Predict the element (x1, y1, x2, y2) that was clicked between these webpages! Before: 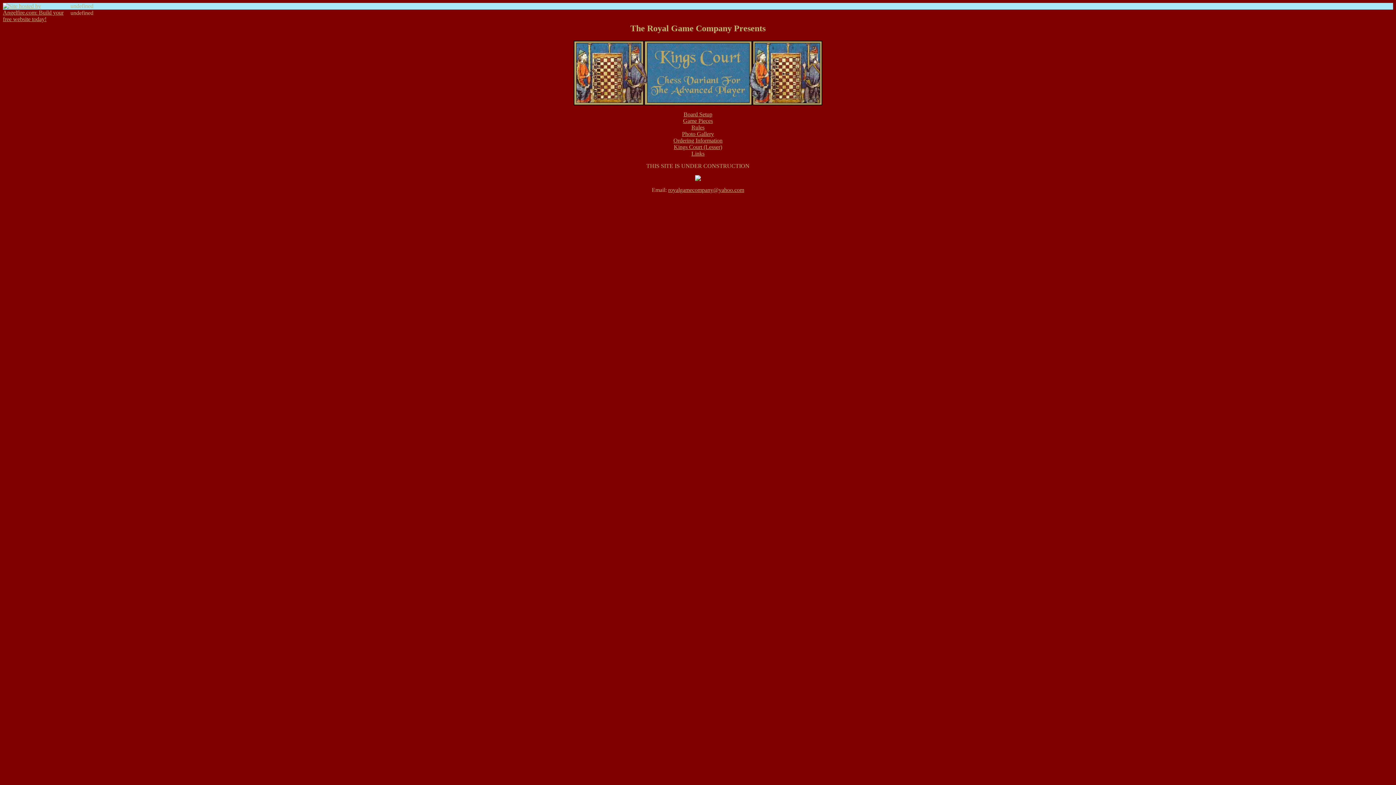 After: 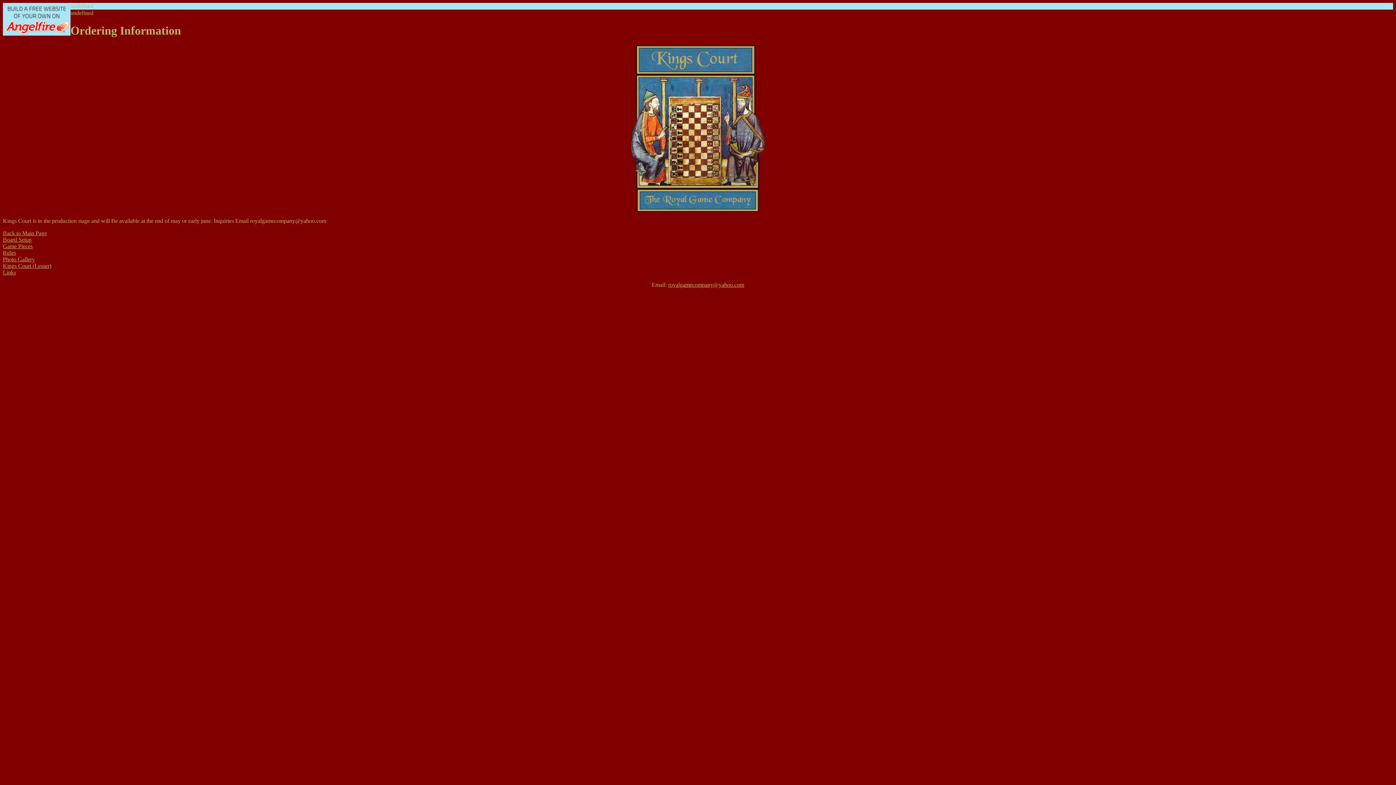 Action: bbox: (673, 137, 722, 143) label: Ordering Information